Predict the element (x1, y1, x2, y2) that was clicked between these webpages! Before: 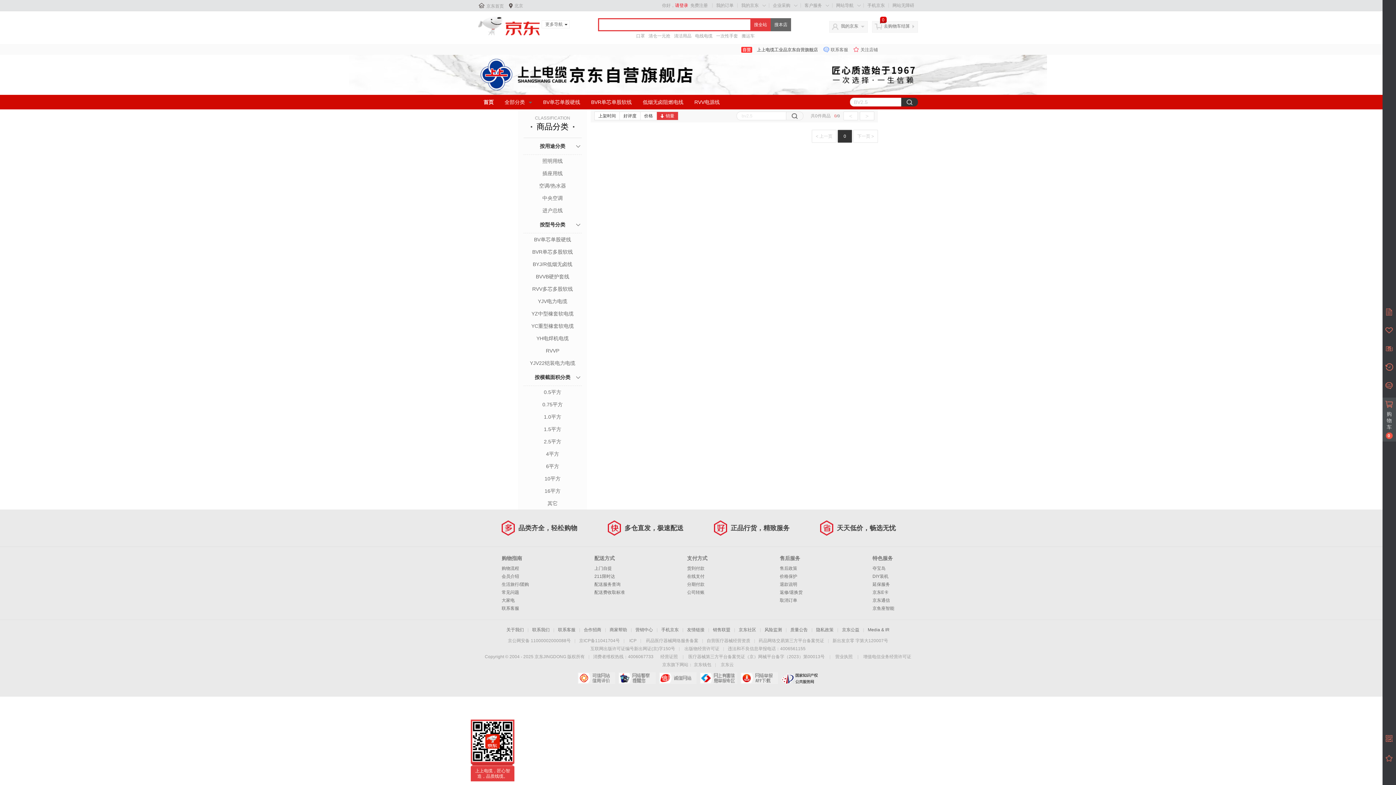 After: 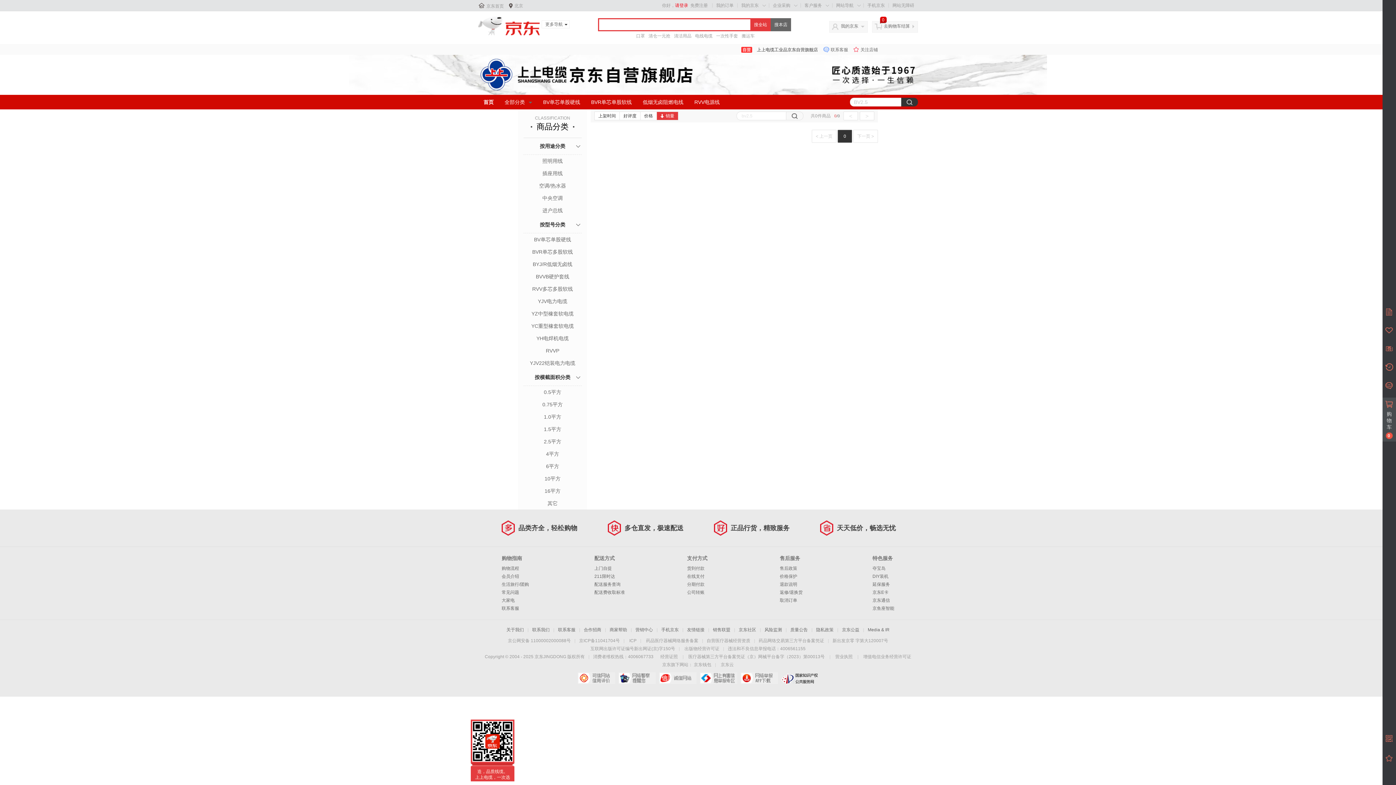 Action: bbox: (523, 321, 581, 330) label: YC重型橡套软电缆